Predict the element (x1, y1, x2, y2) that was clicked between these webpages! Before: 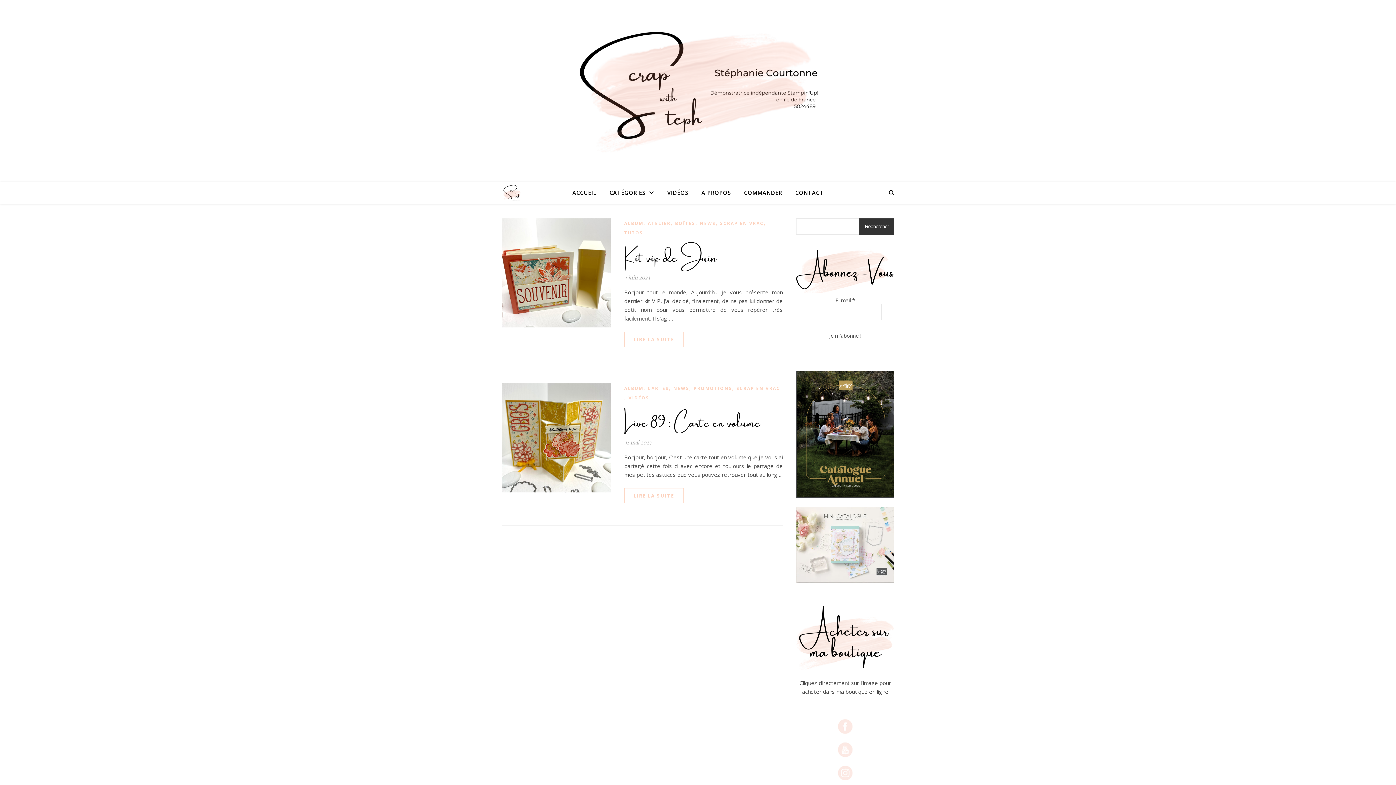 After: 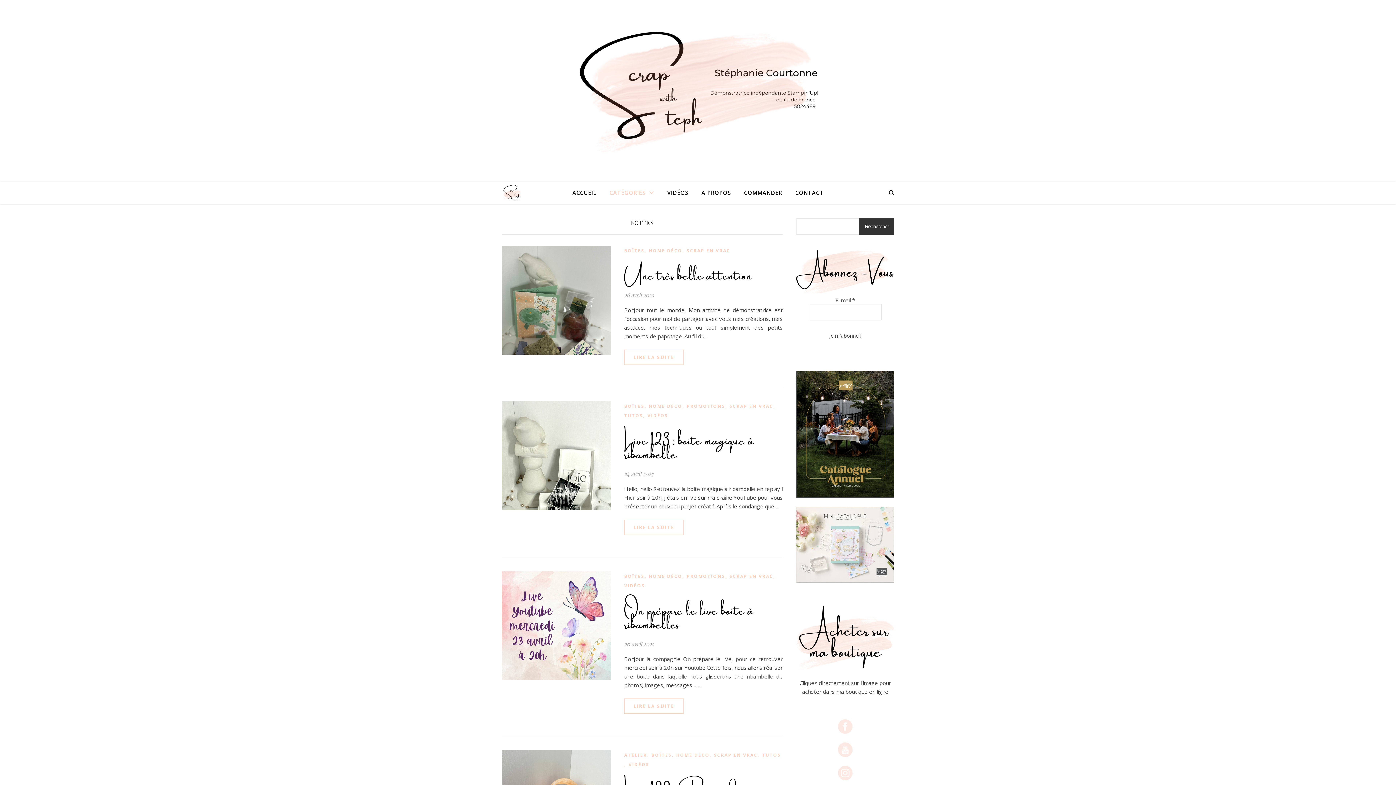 Action: label: BOÎTES bbox: (675, 219, 695, 228)